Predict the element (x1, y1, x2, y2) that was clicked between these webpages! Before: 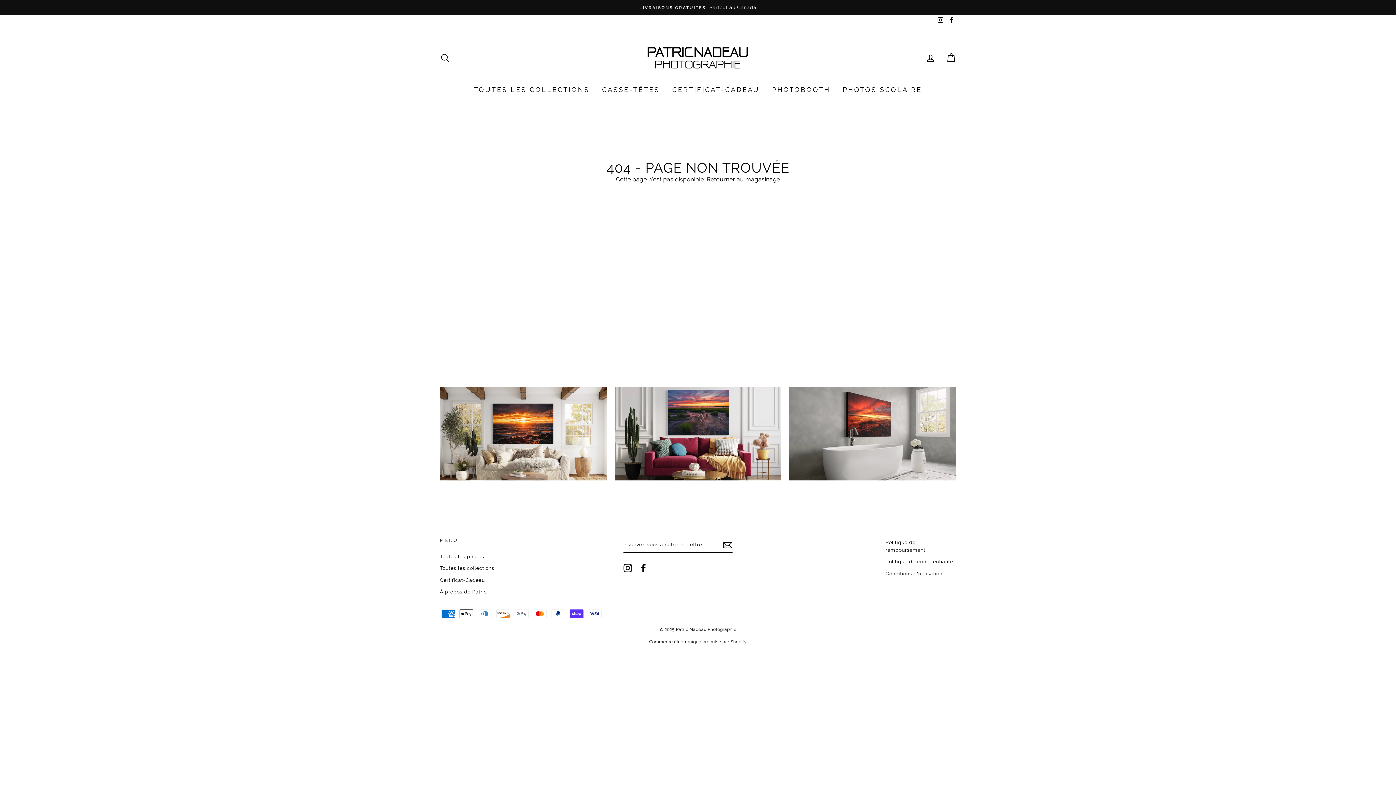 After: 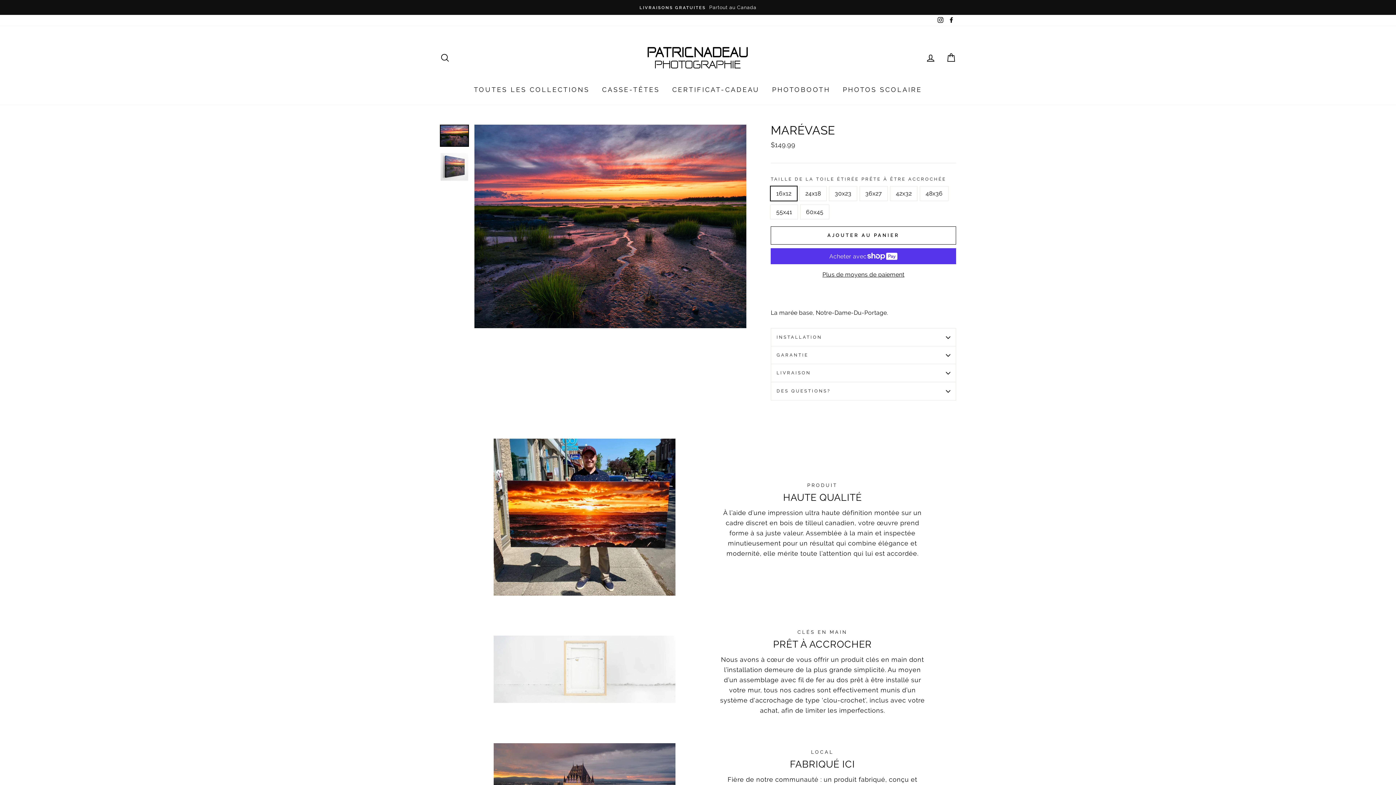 Action: bbox: (614, 386, 781, 480)